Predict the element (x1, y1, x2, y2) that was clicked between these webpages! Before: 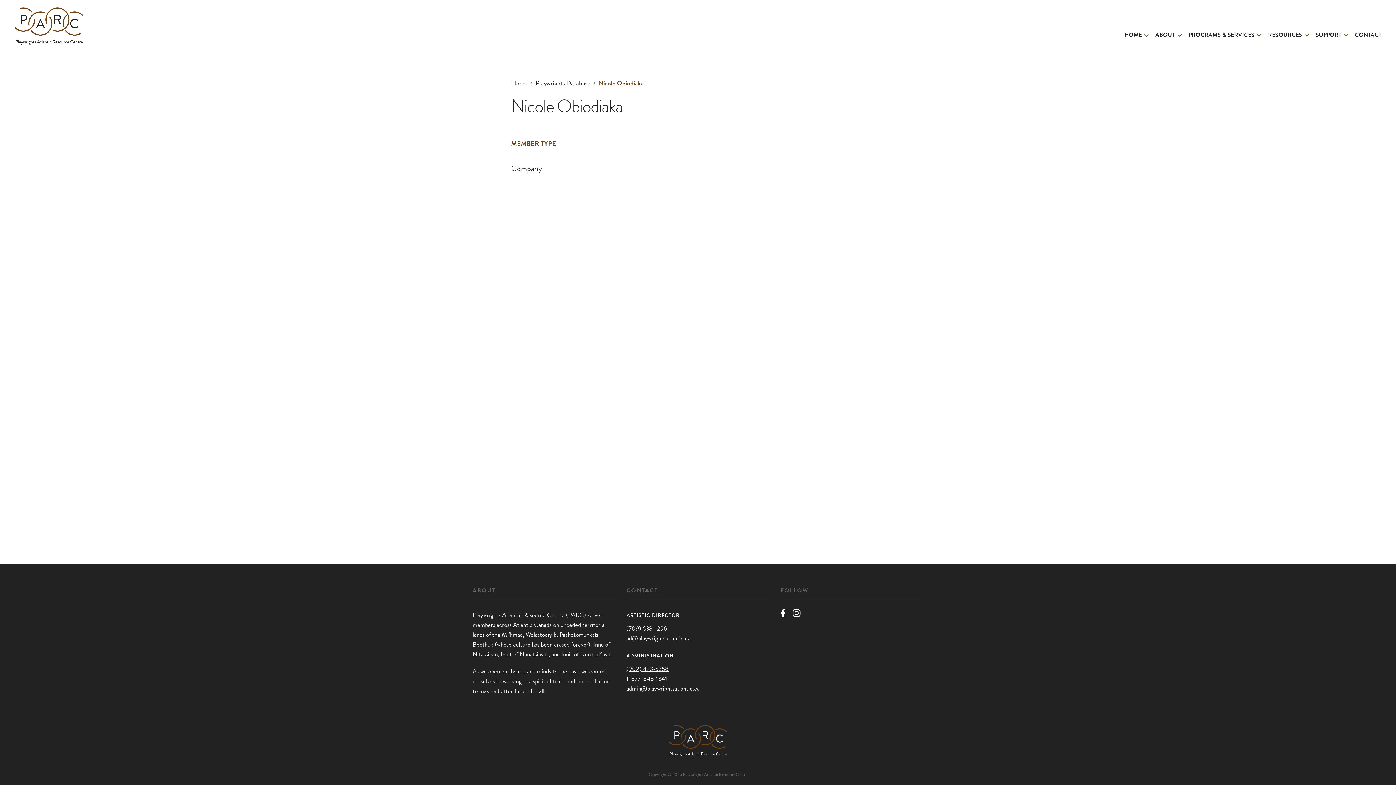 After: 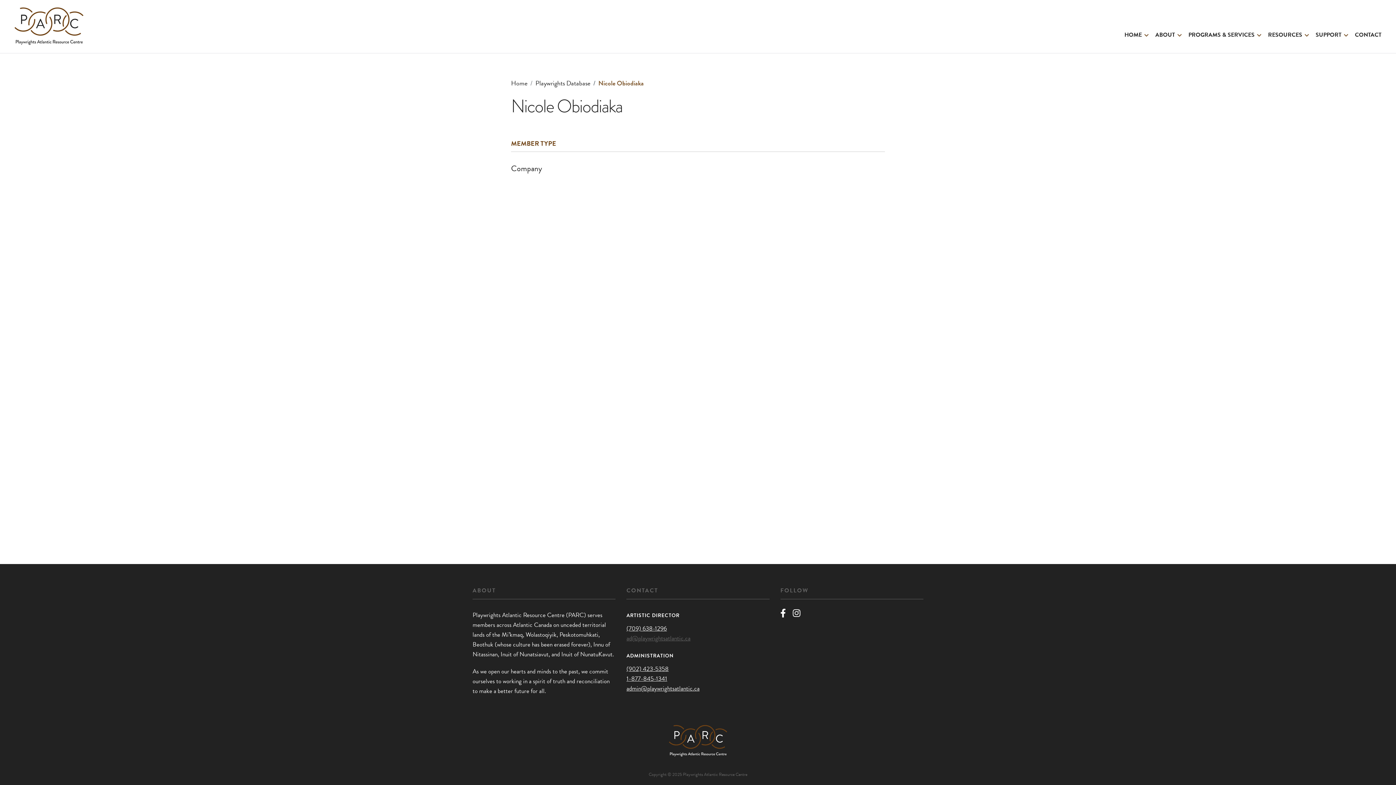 Action: label: ad@playwrightsatlantic.ca bbox: (626, 634, 690, 643)